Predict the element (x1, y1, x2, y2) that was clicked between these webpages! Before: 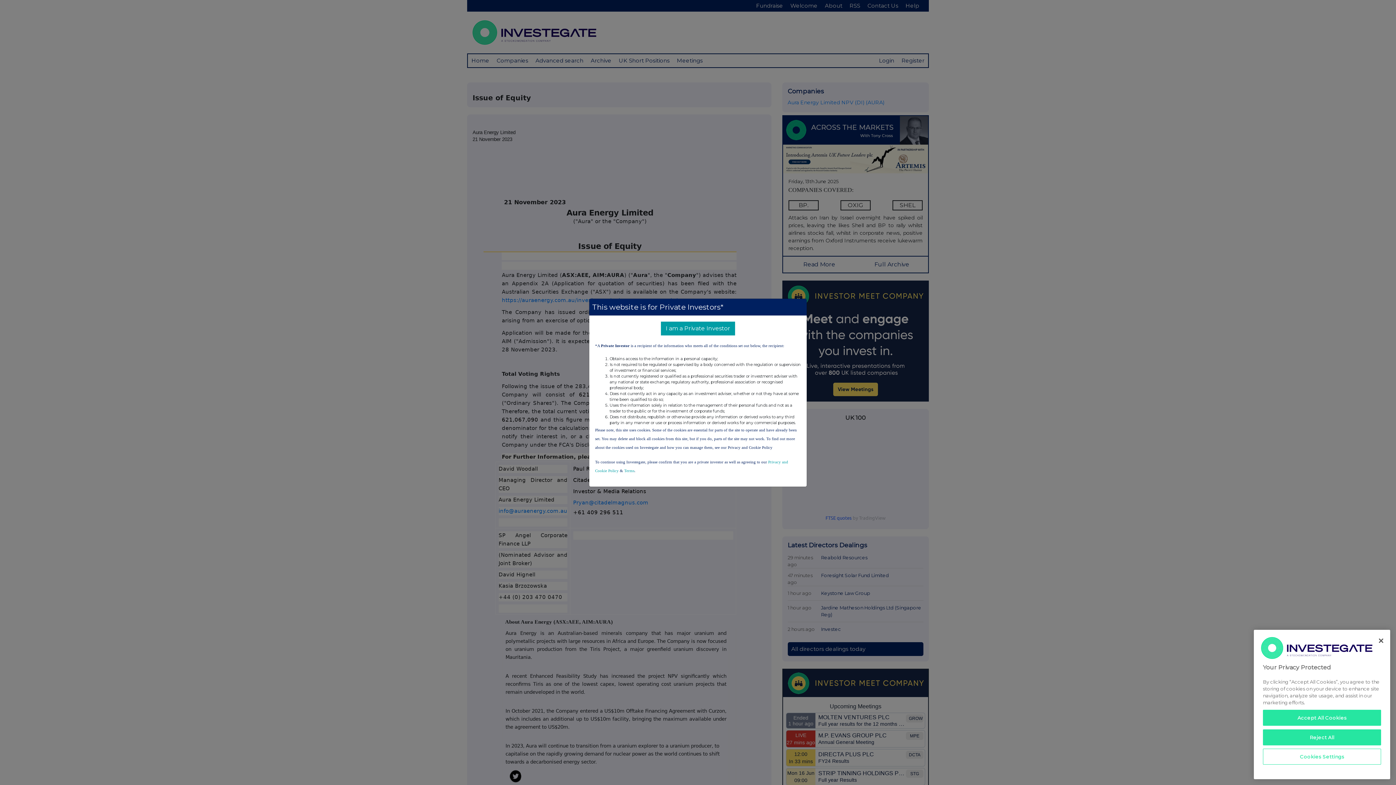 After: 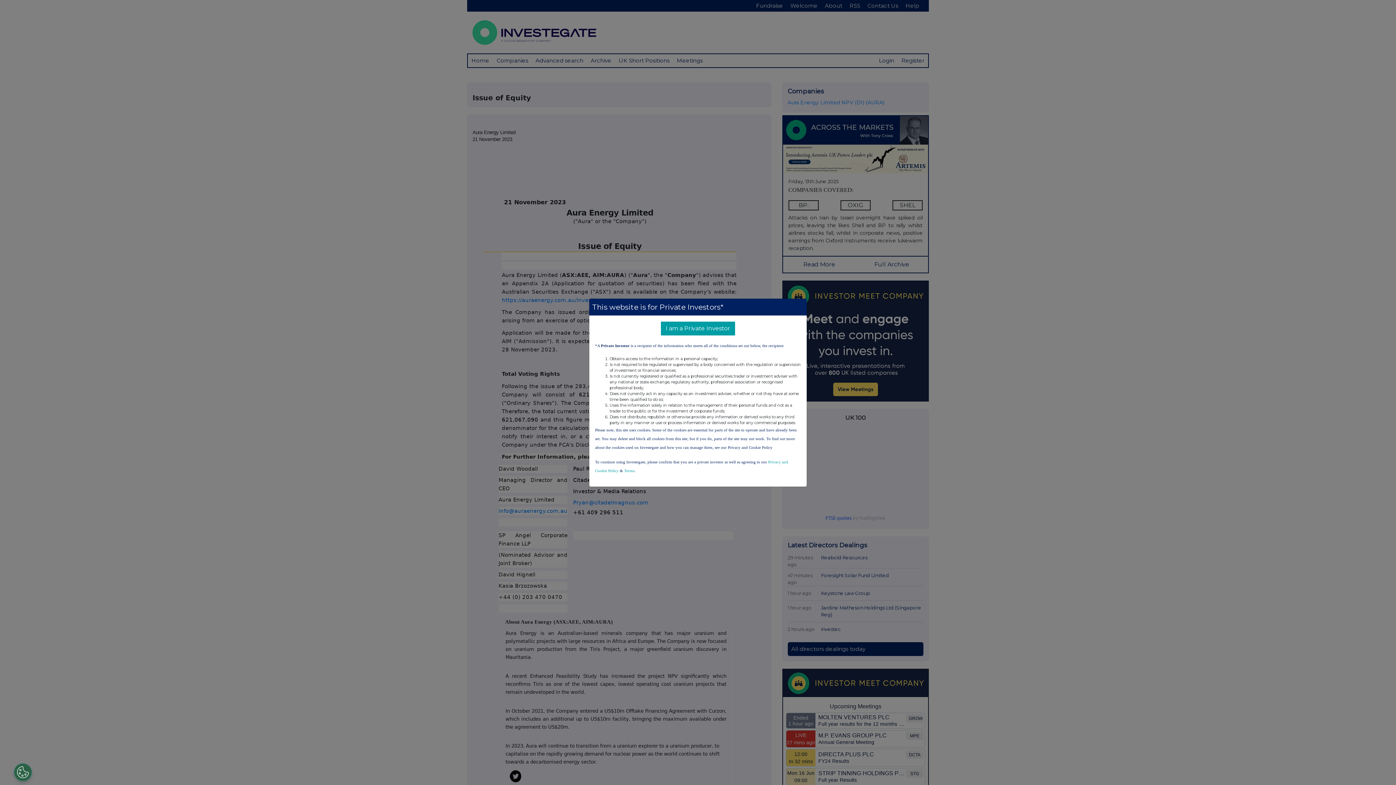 Action: bbox: (1373, 632, 1389, 648) label: Close